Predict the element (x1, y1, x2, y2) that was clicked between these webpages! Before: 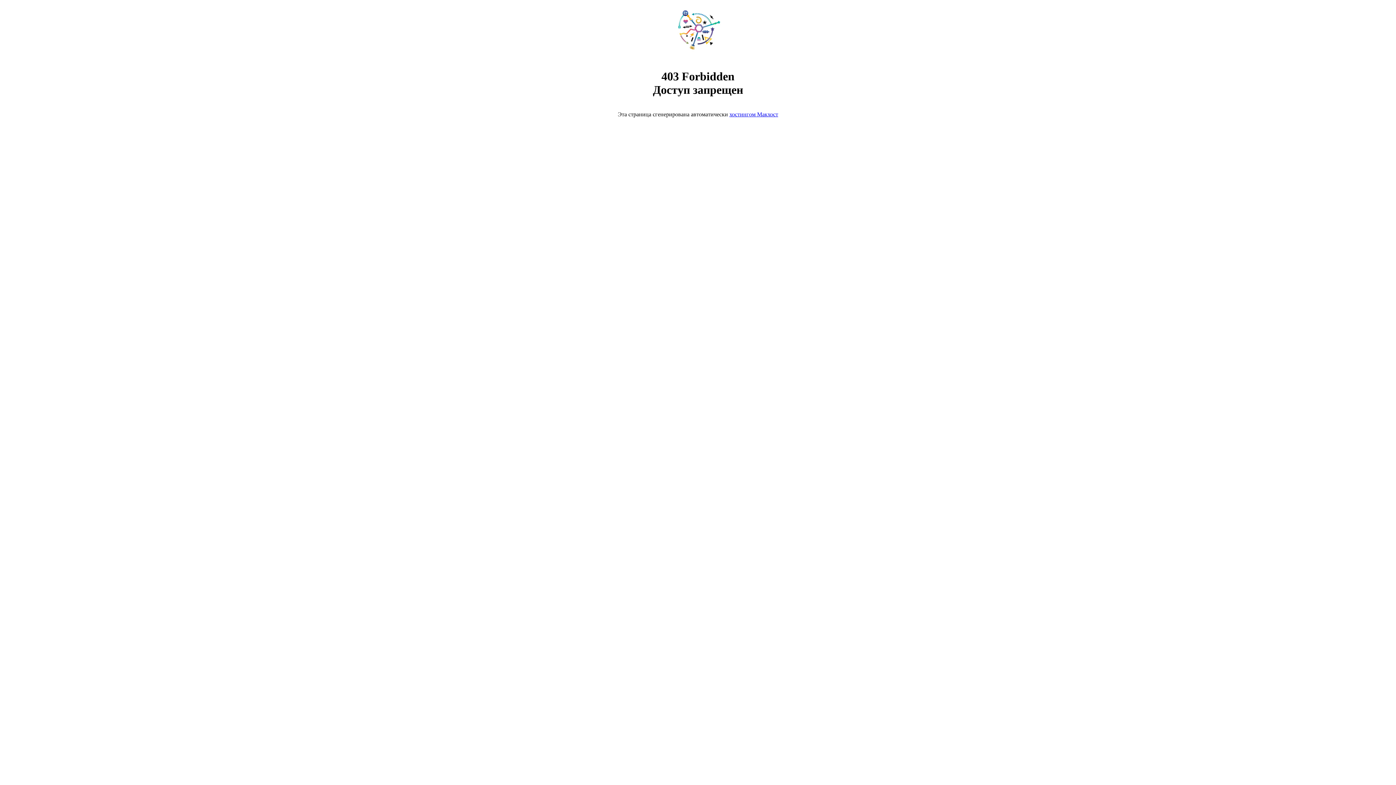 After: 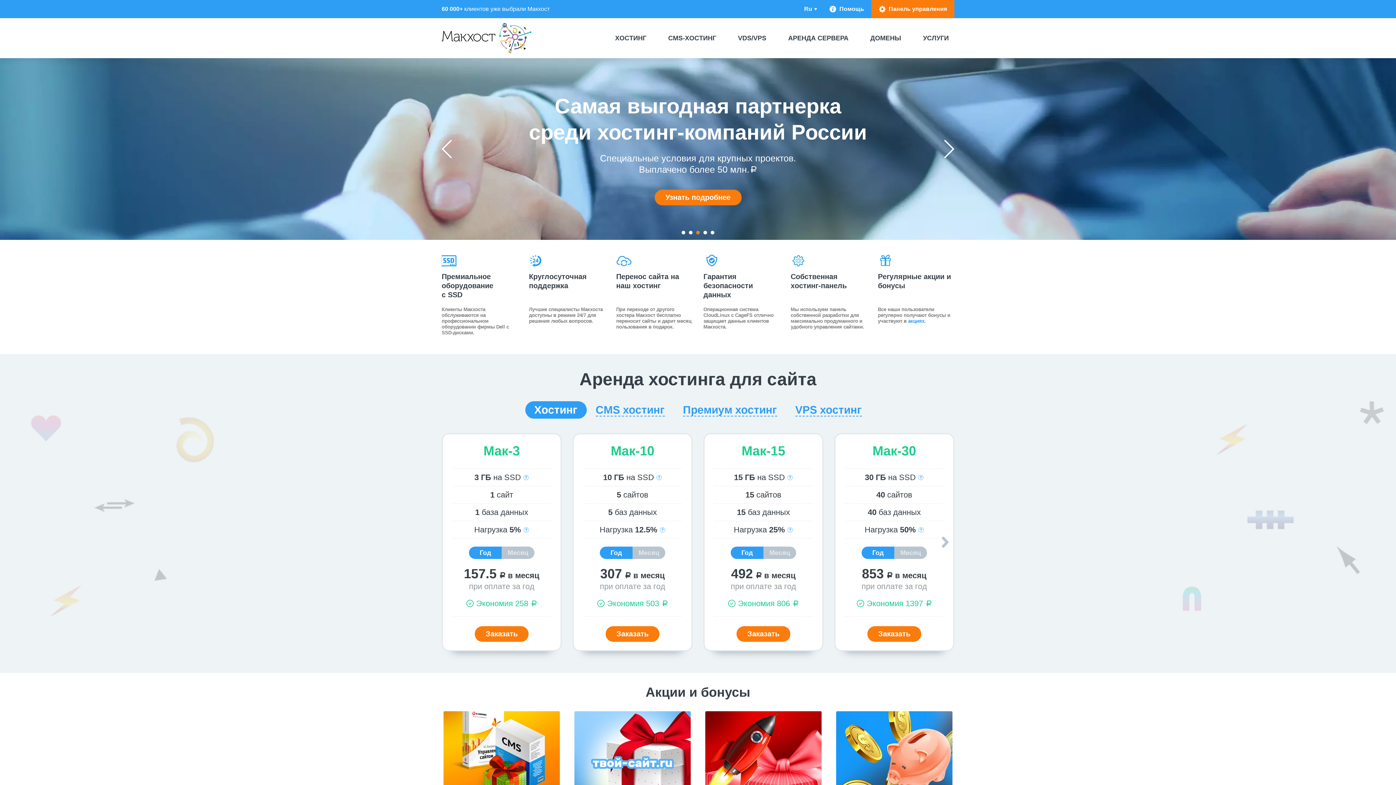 Action: bbox: (668, 50, 728, 56)